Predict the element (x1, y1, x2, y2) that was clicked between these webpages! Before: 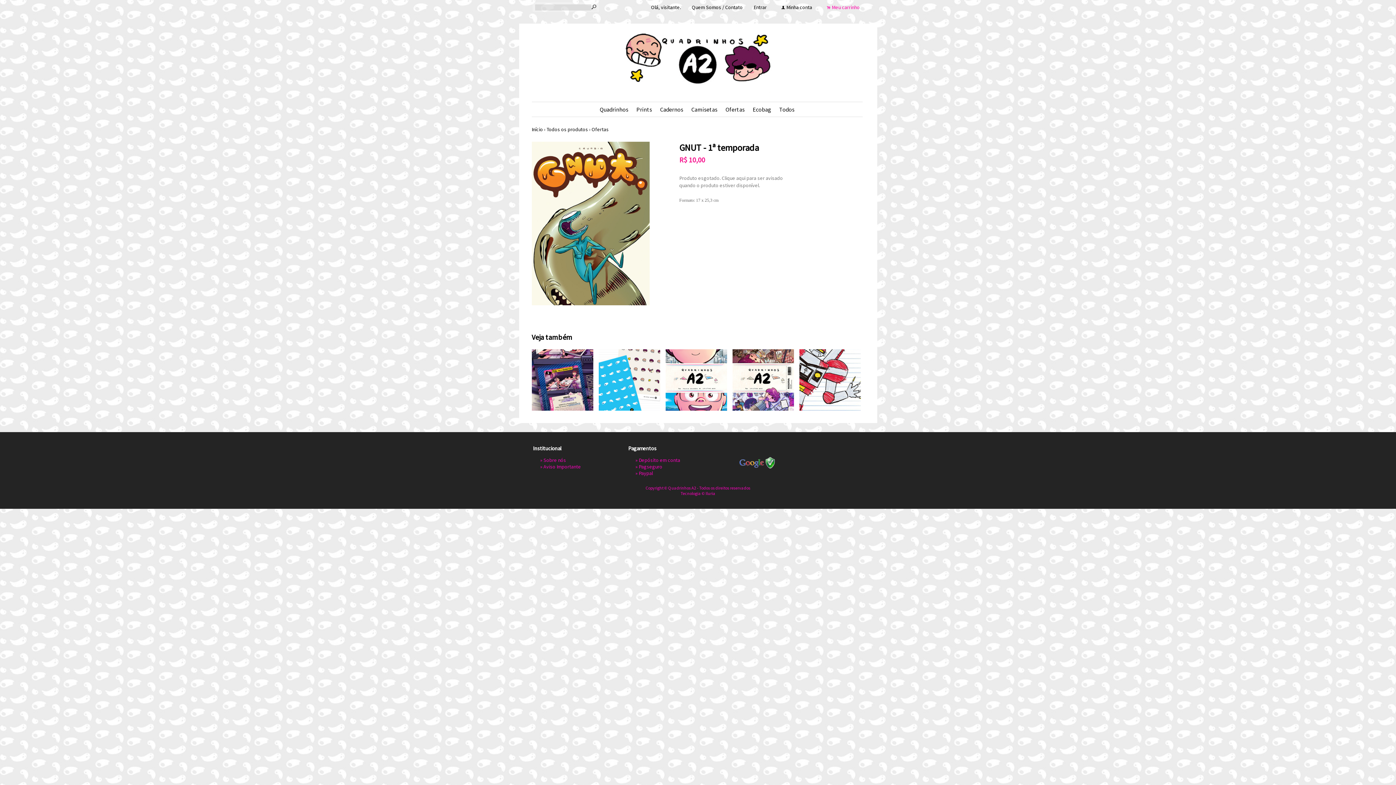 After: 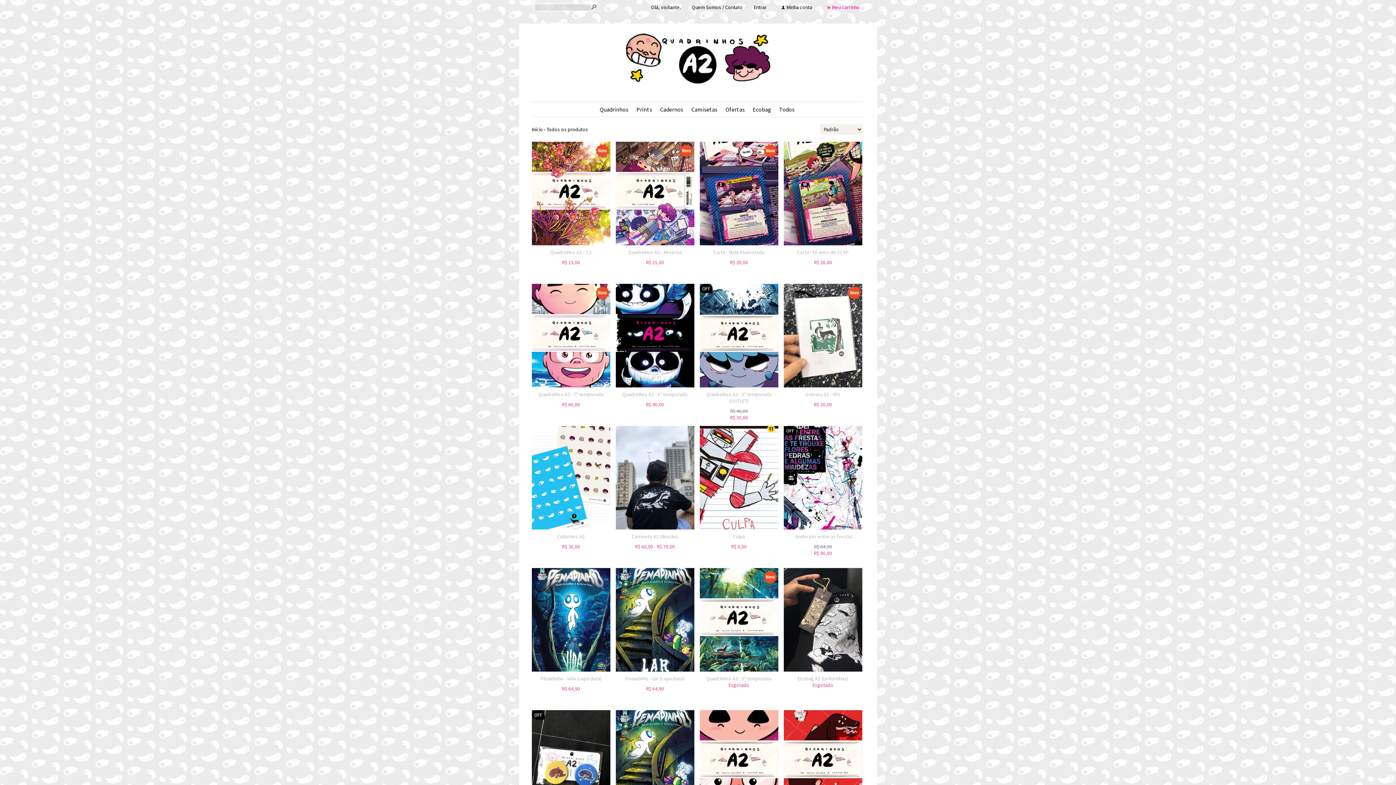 Action: label: Todos os produtos bbox: (546, 126, 588, 132)